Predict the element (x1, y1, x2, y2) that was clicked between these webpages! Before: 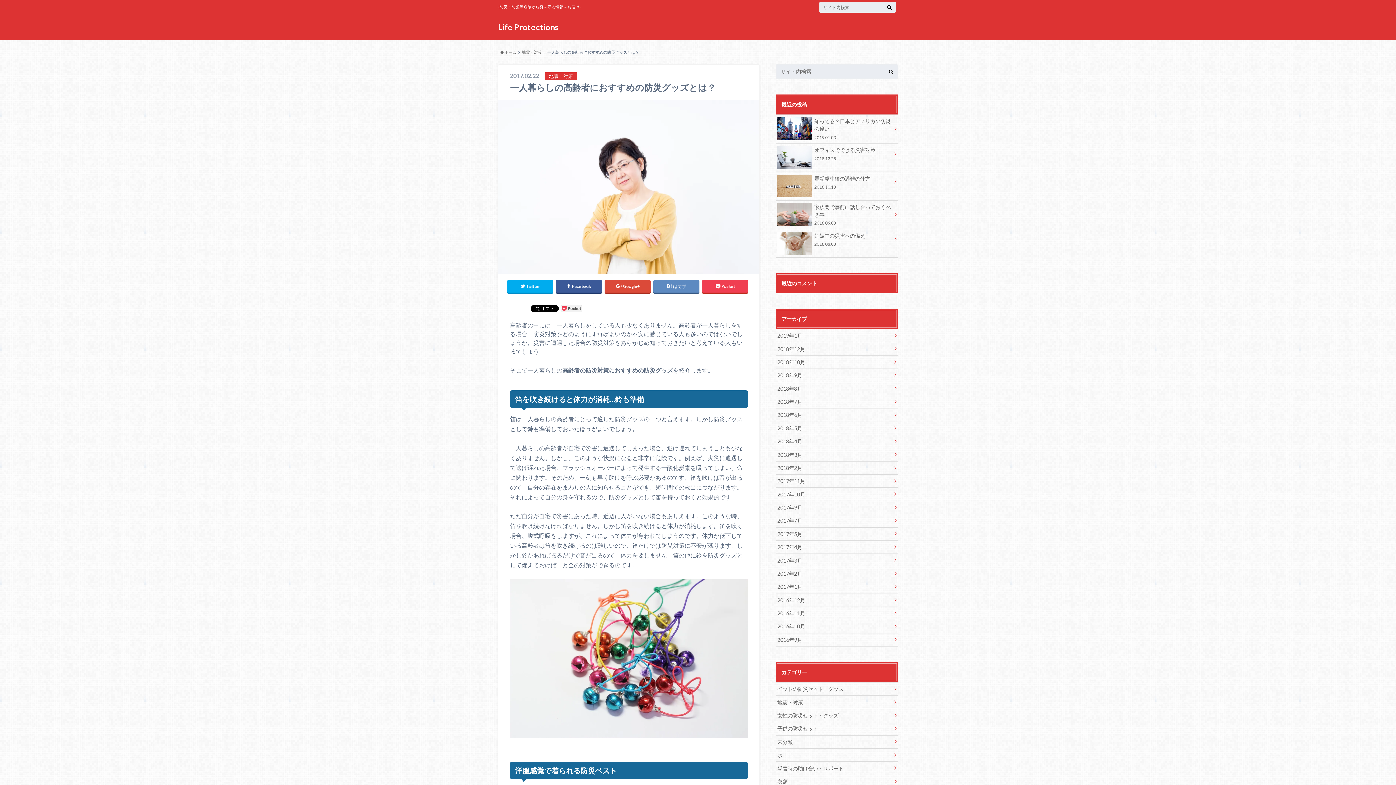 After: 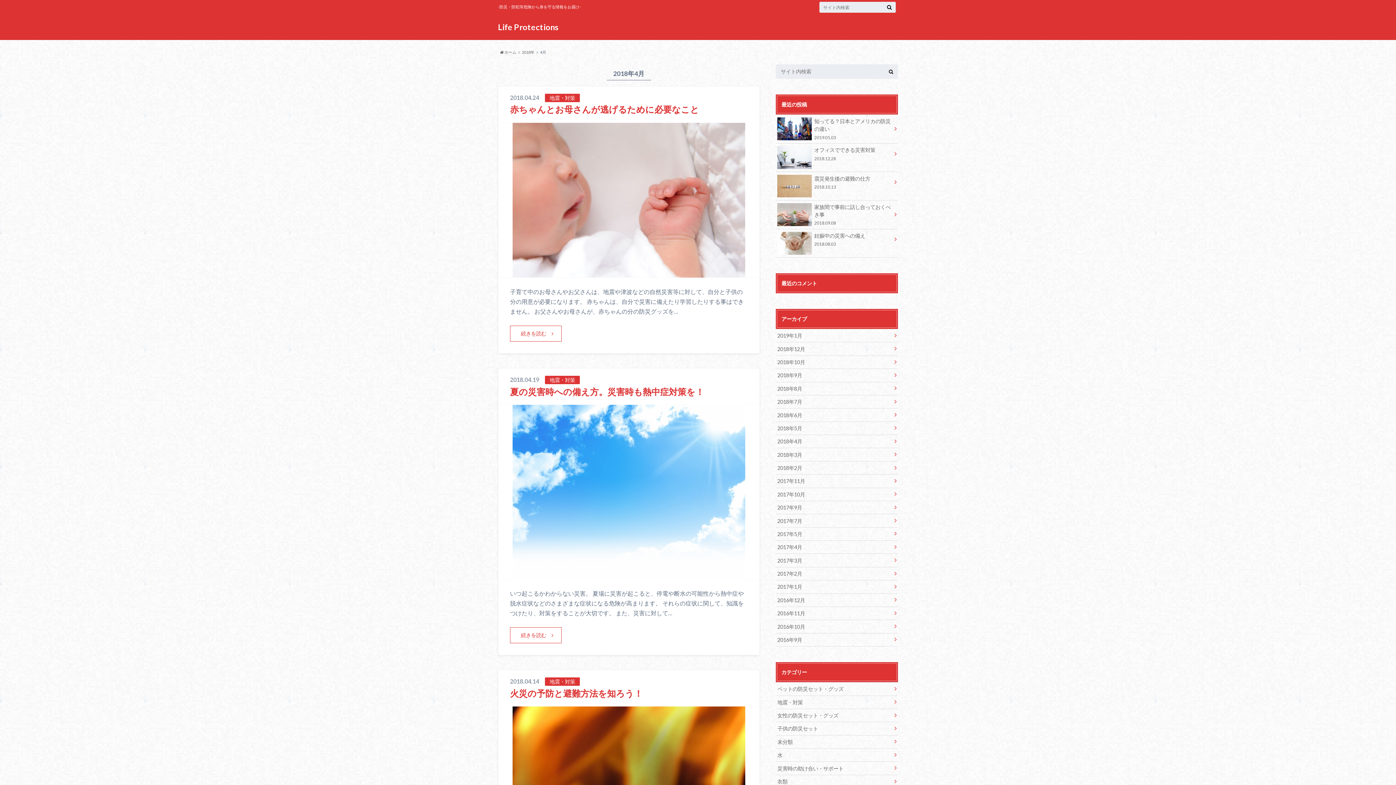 Action: label: 2018年4月 bbox: (776, 435, 898, 448)